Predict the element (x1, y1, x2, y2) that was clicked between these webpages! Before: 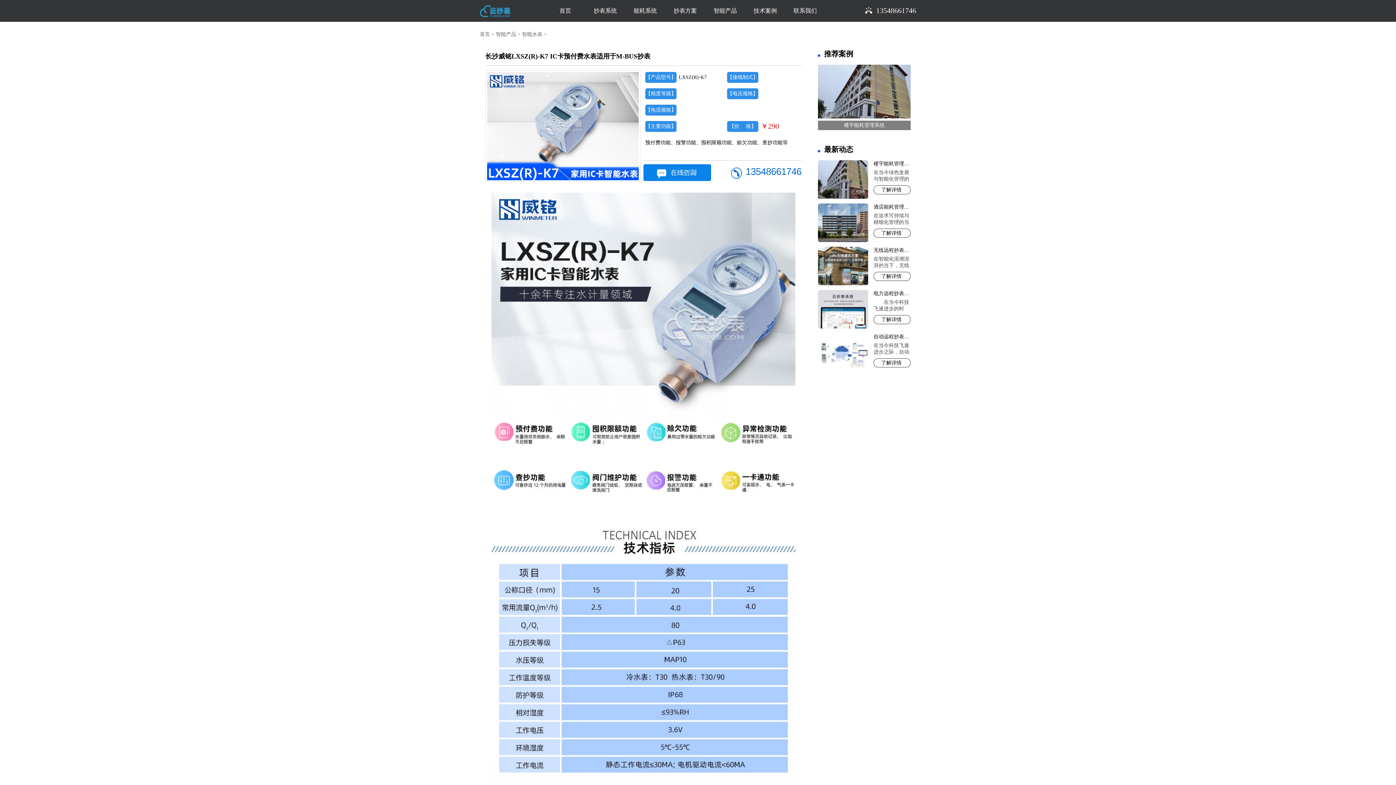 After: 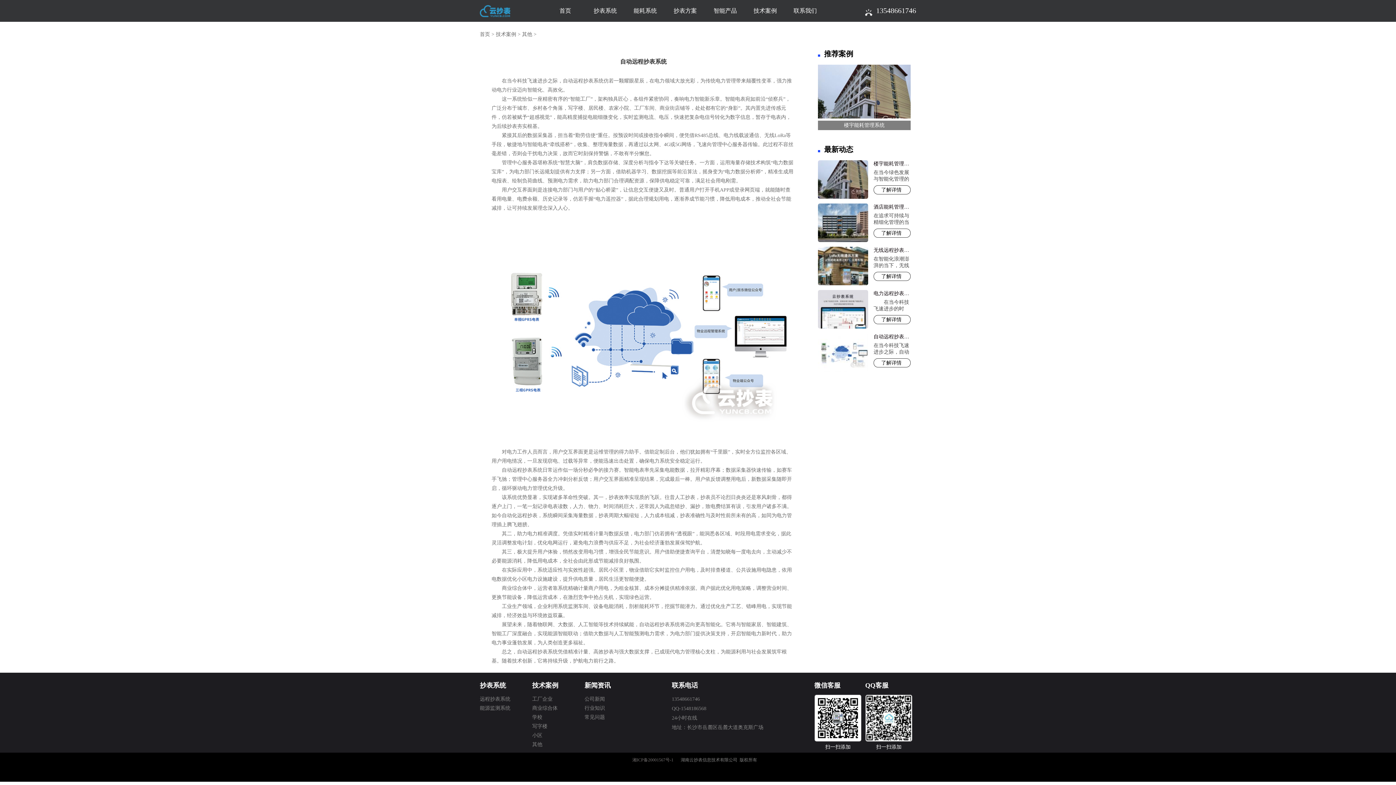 Action: label: 自动远程抄表系统

在当今科技飞速进步之际，自动远程抄表系统仿若一颗耀眼星辰，在电力...

了解详情  bbox: (818, 333, 910, 367)